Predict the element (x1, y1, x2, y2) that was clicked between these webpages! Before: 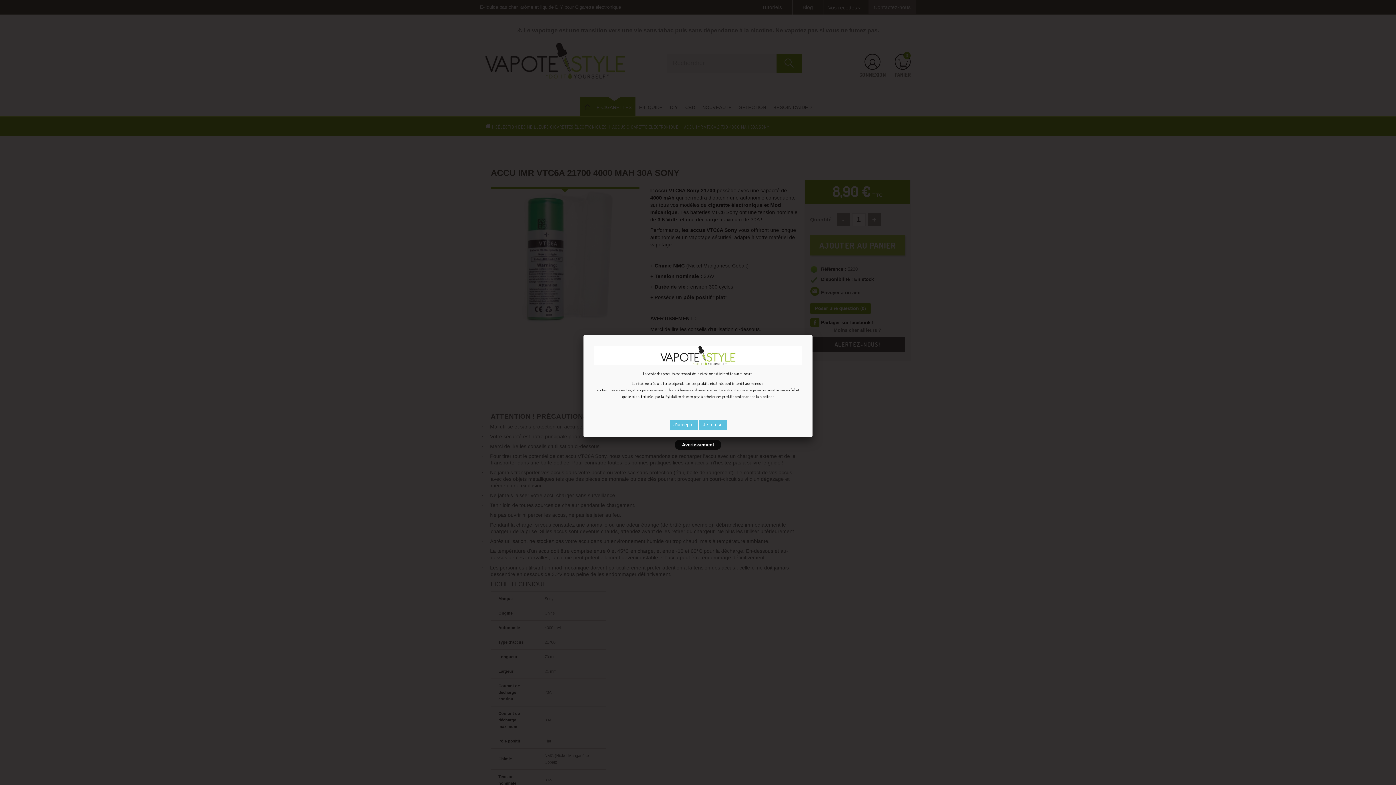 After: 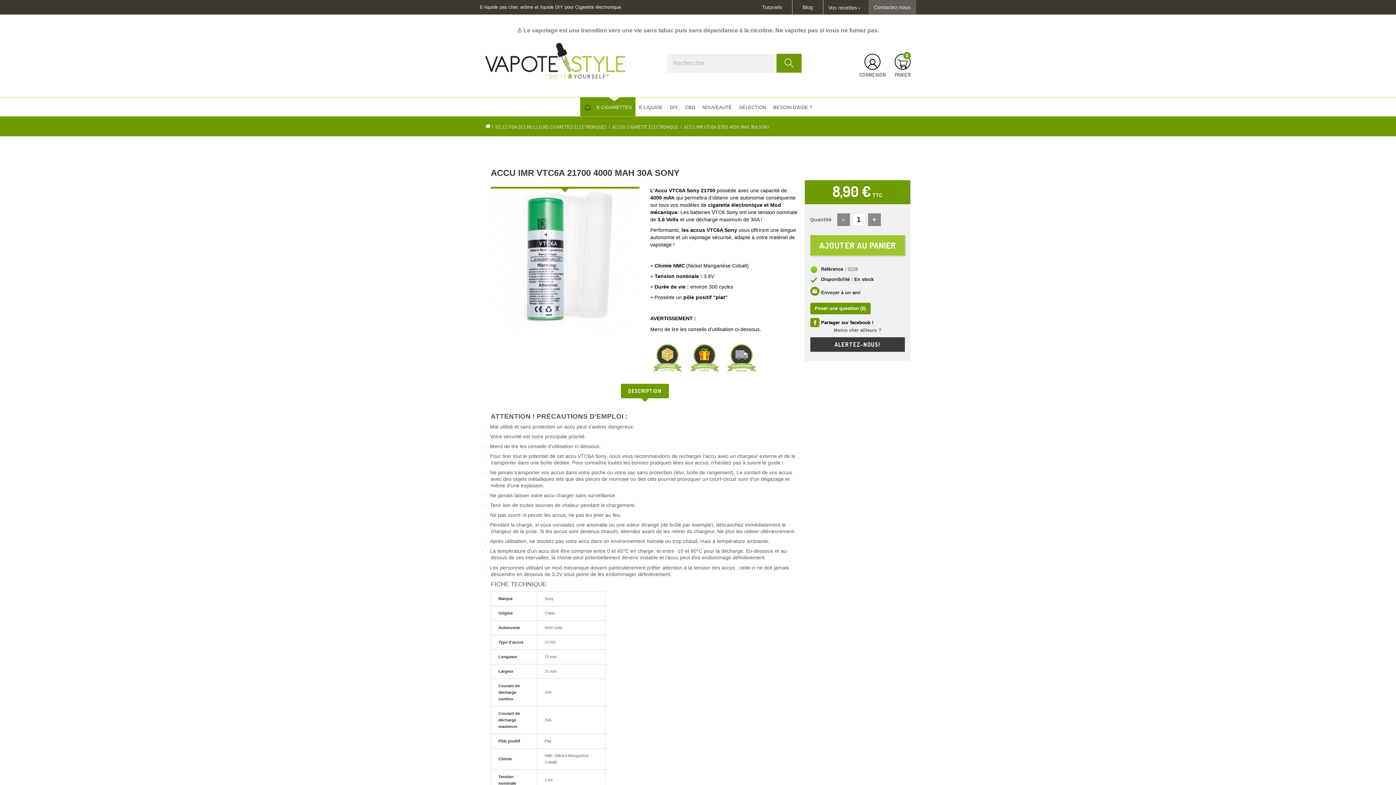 Action: bbox: (669, 420, 697, 430) label: J'accepte